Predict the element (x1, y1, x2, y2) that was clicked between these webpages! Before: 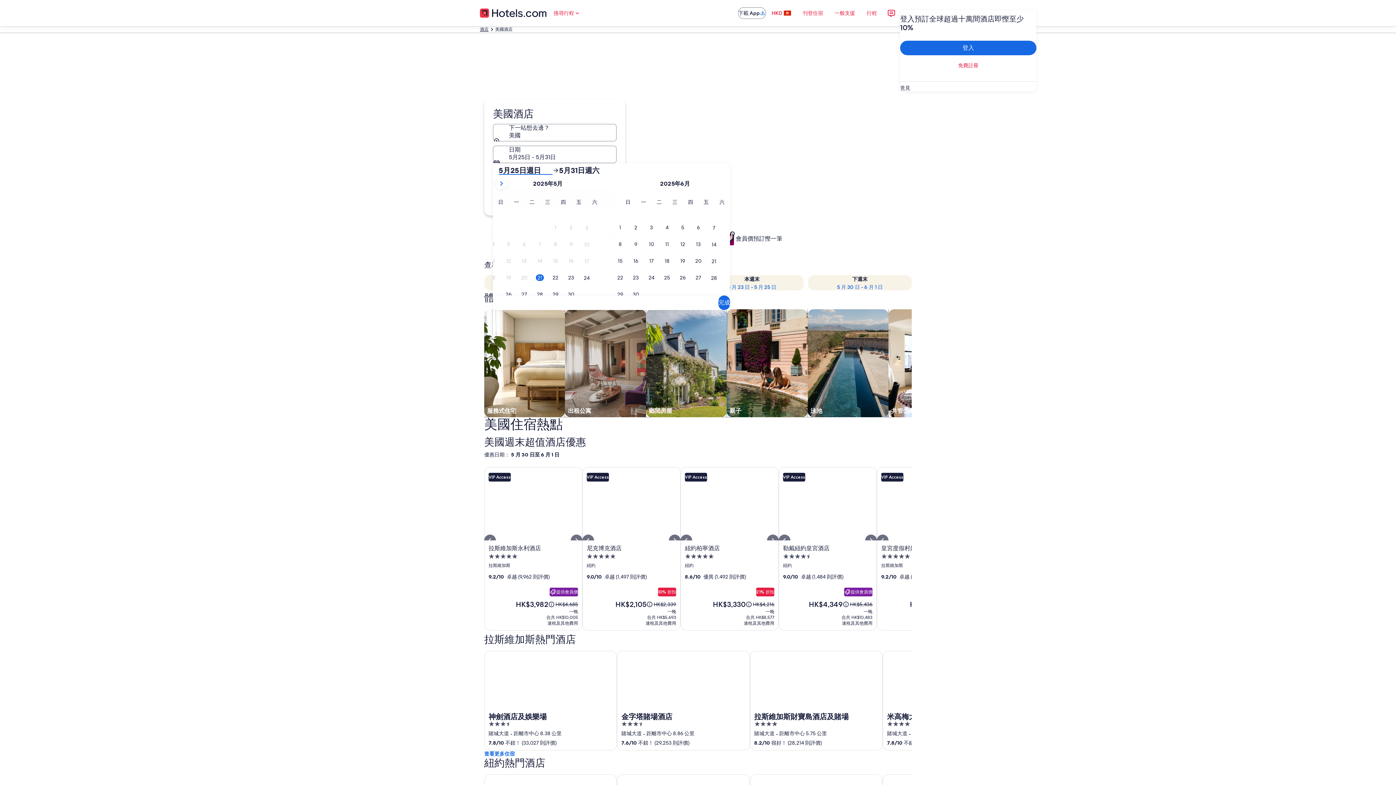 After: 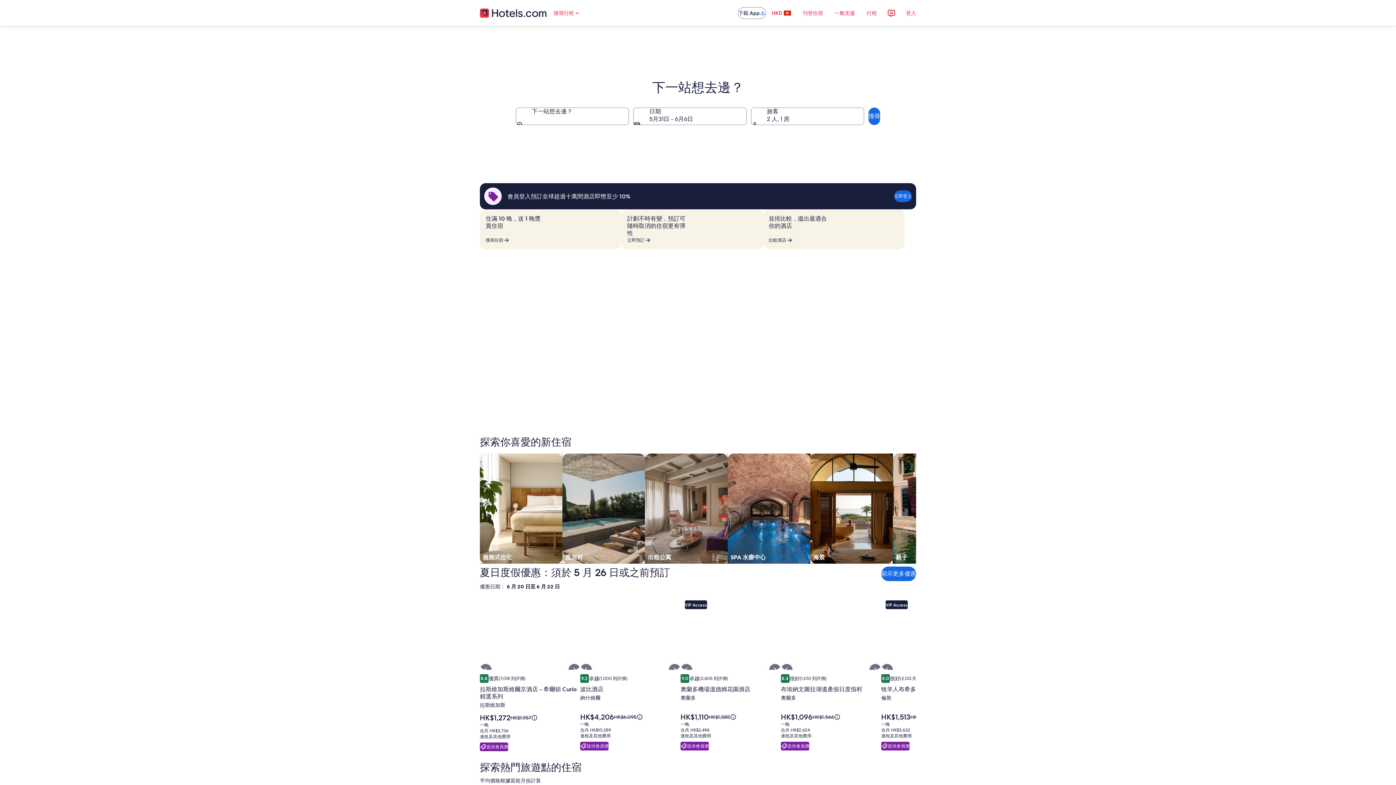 Action: bbox: (480, 7, 546, 18)